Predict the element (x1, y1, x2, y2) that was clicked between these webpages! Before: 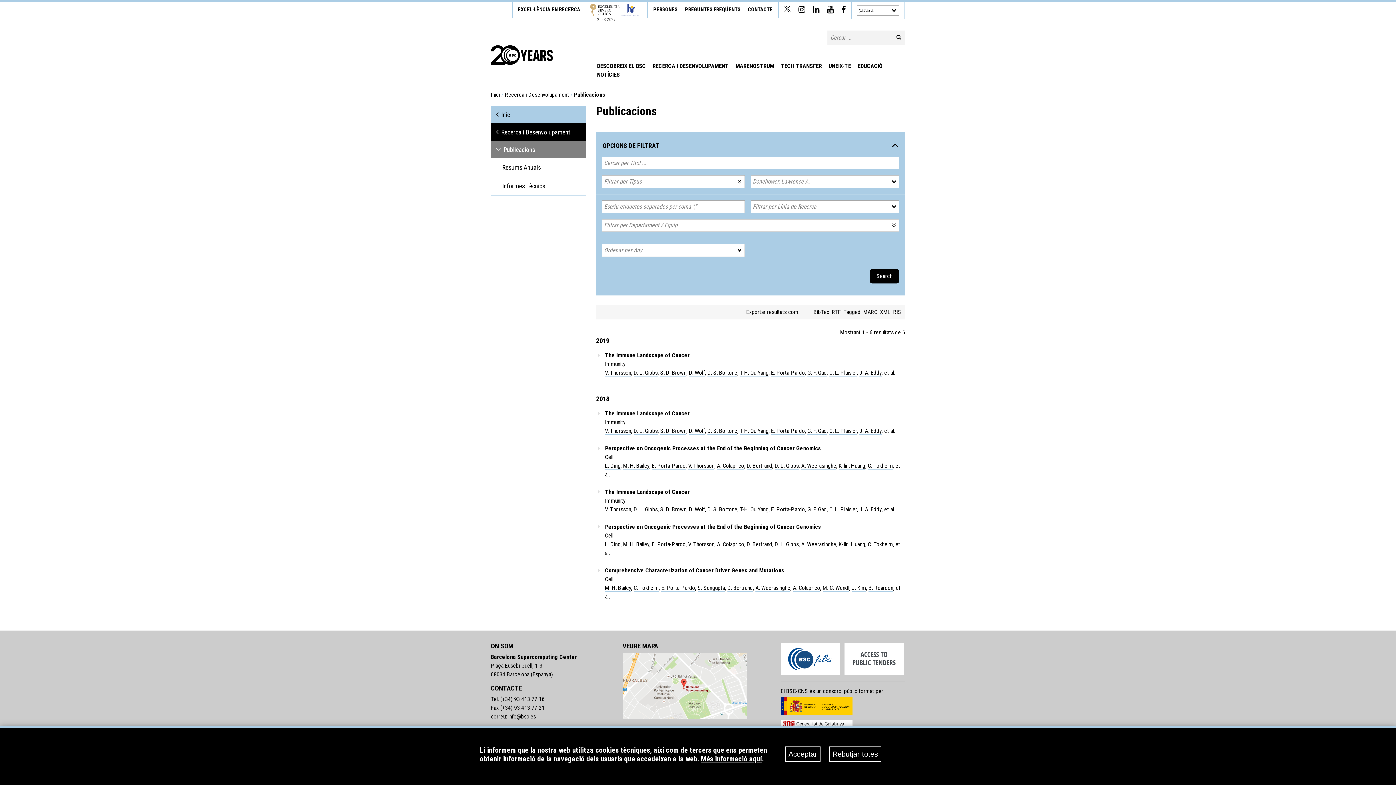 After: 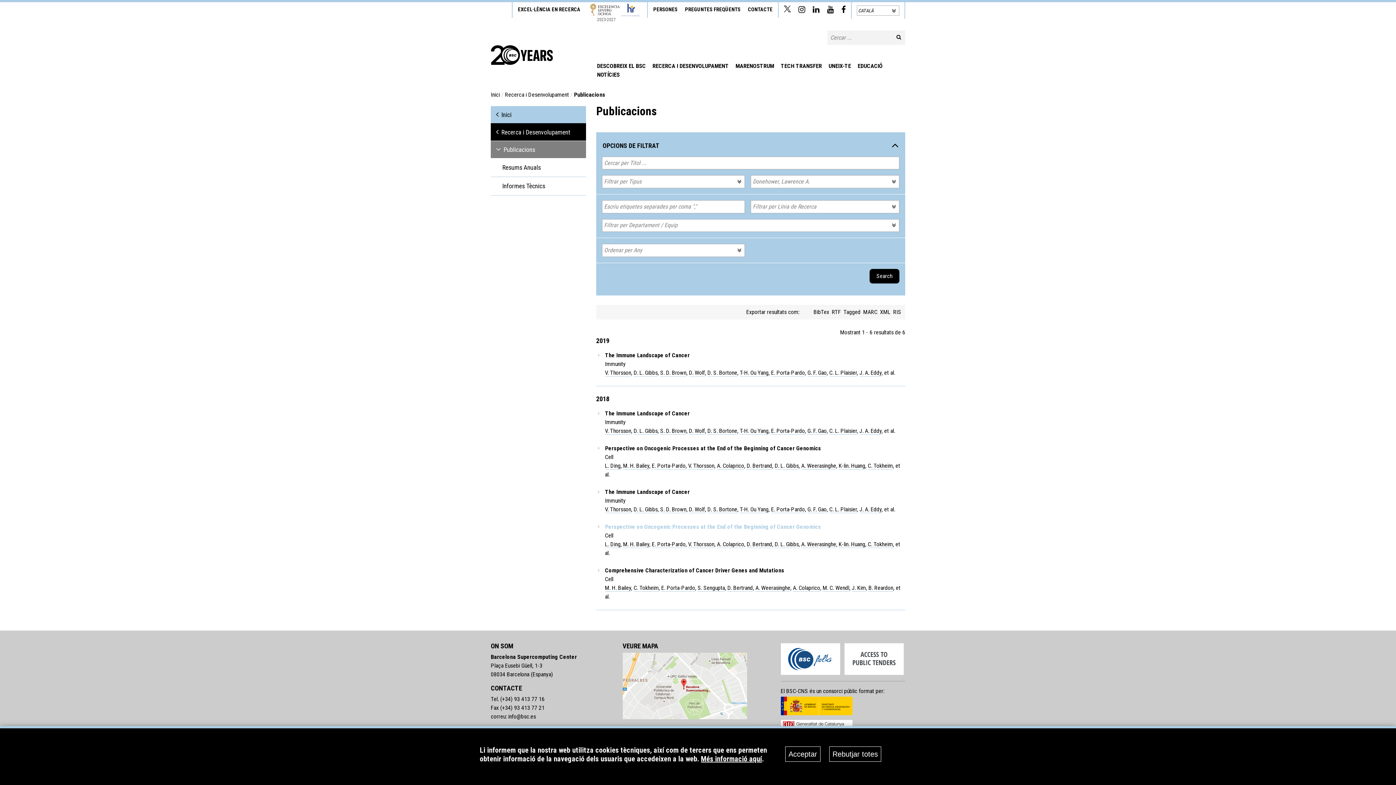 Action: label: Perspective on Oncogenic Processes at the End of the Beginning of Cancer Genomics bbox: (605, 523, 821, 530)